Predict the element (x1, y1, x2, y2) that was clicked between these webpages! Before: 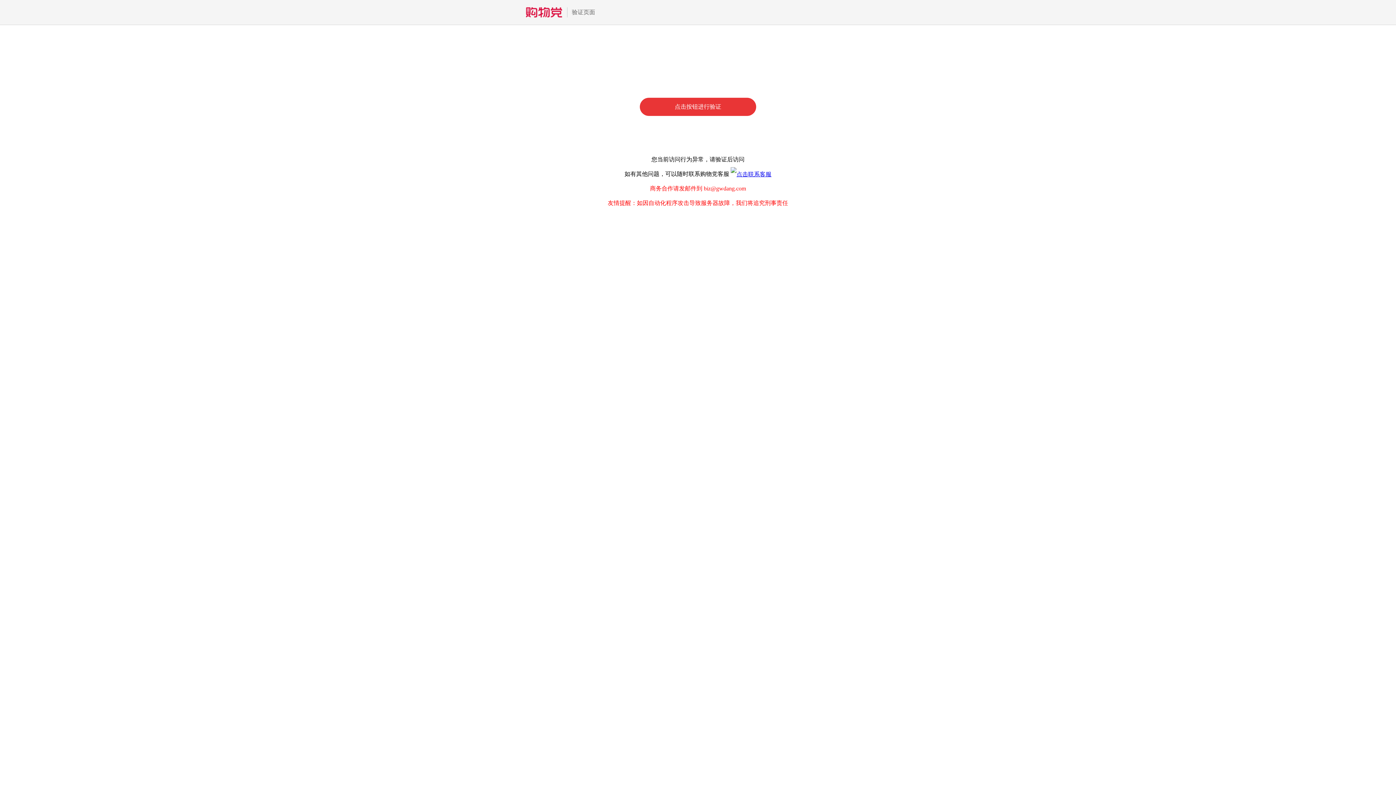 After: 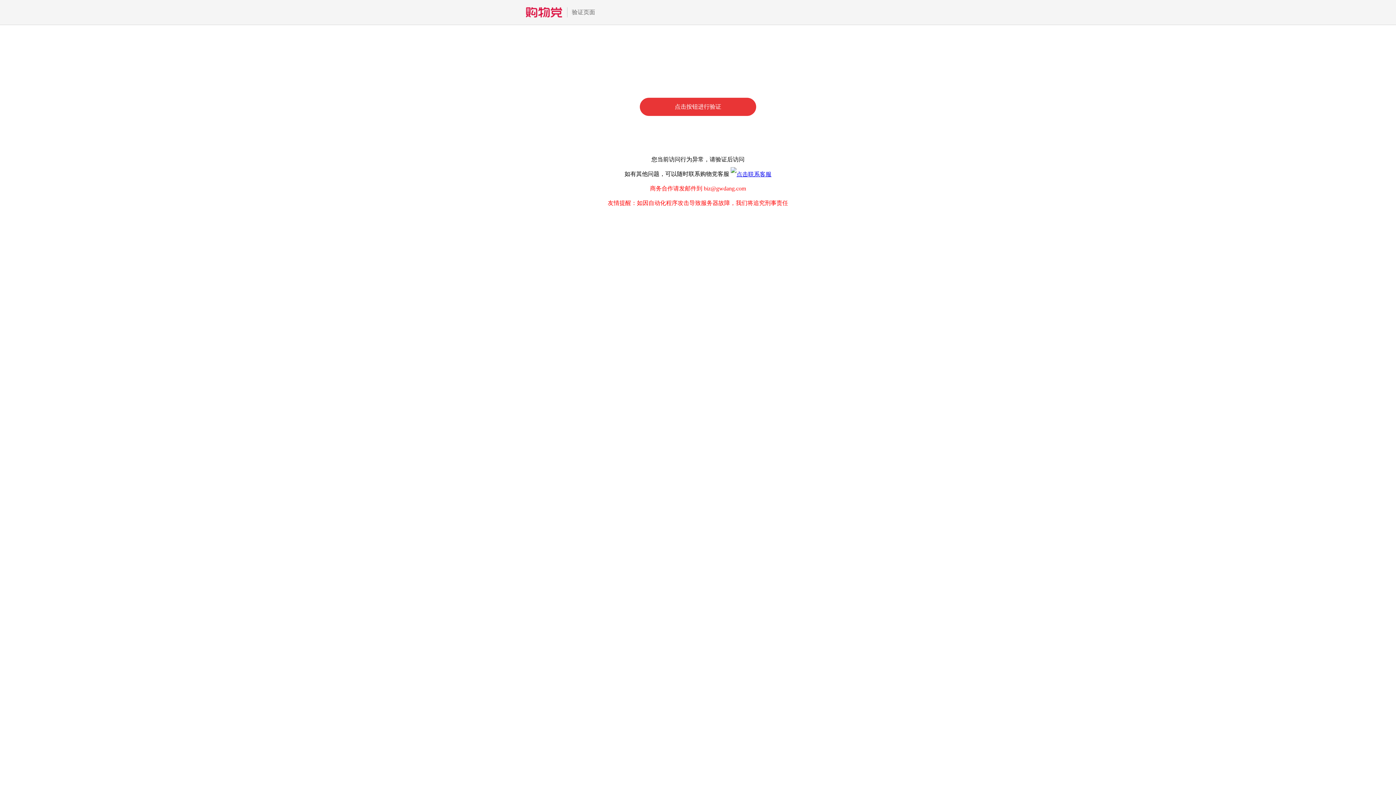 Action: bbox: (730, 170, 771, 177)